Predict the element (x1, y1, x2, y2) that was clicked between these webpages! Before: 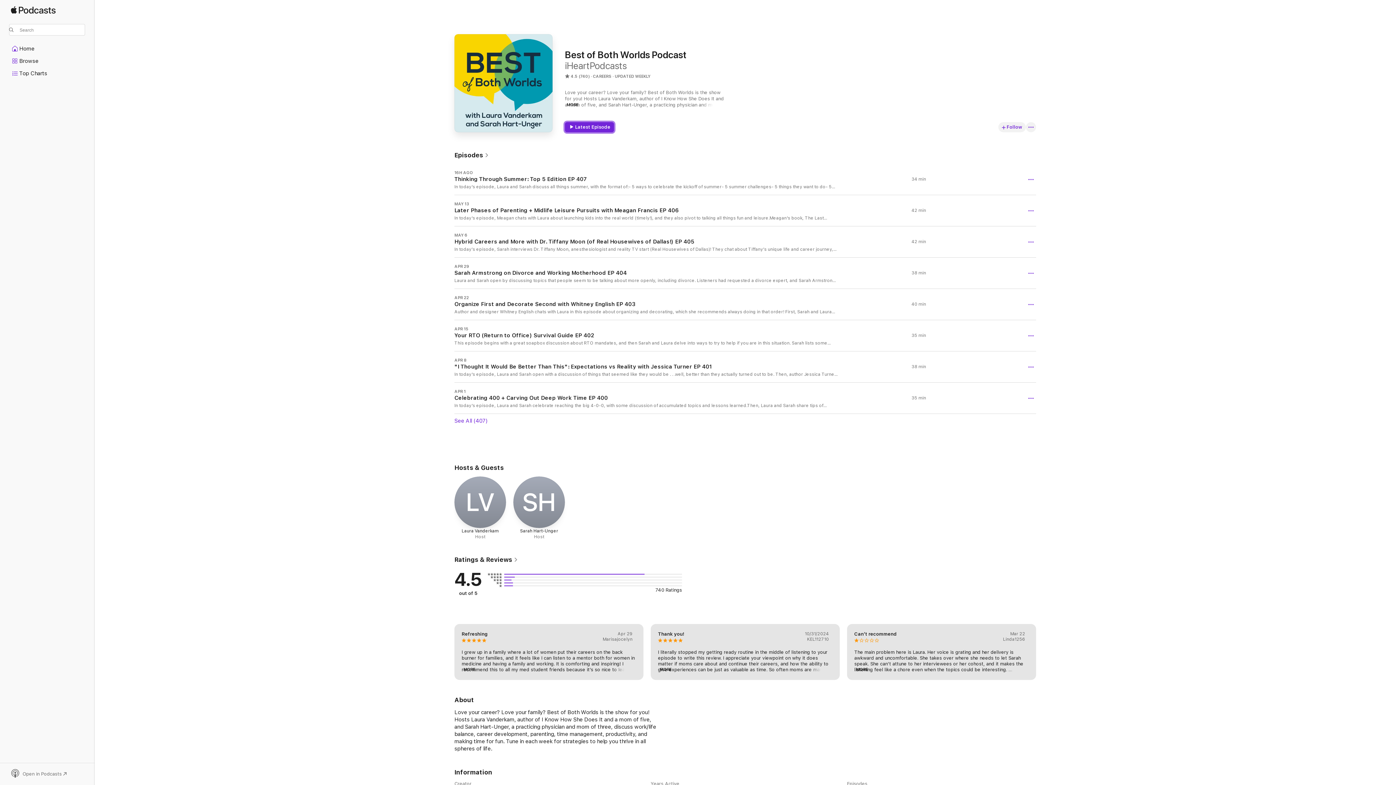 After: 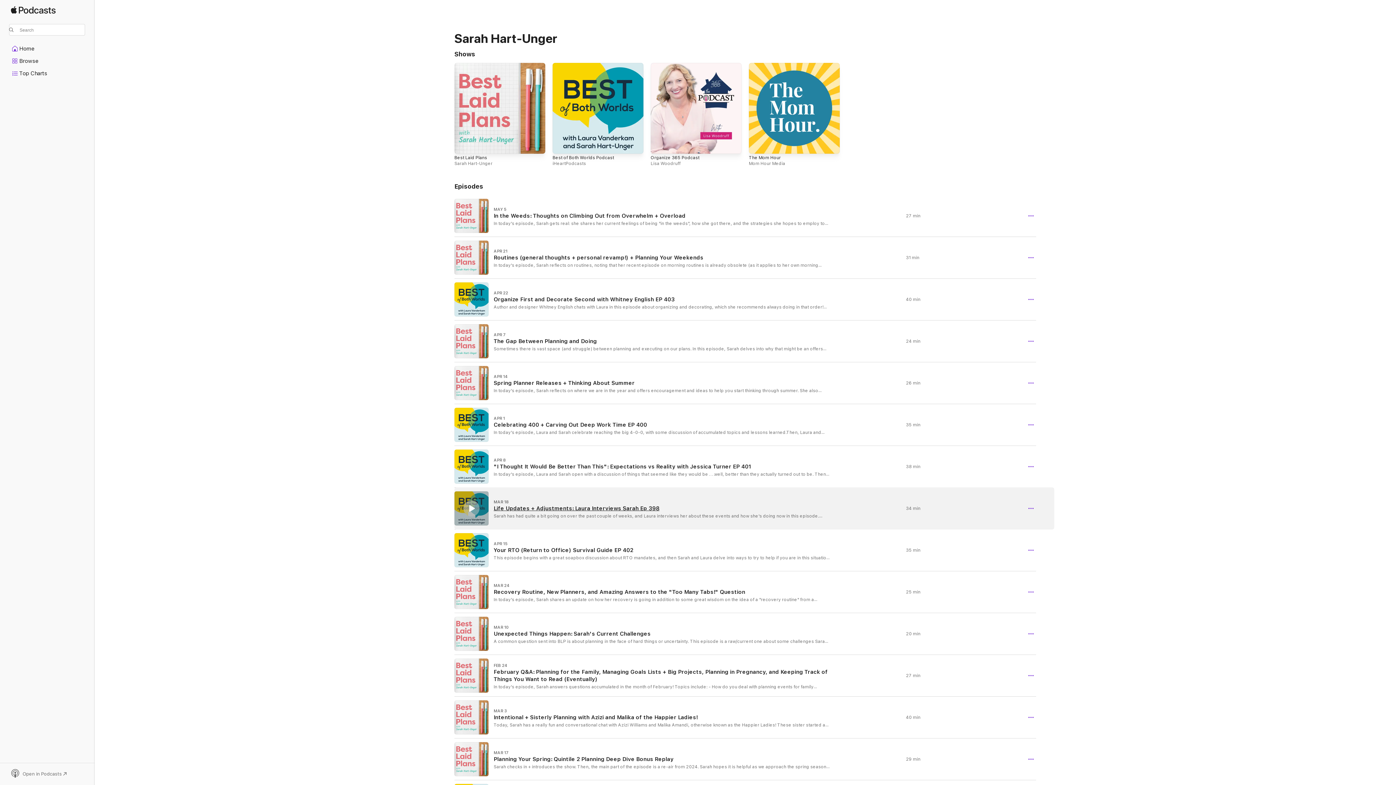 Action: bbox: (513, 476, 565, 540) label: SH
Sarah Hart-Unger

Host